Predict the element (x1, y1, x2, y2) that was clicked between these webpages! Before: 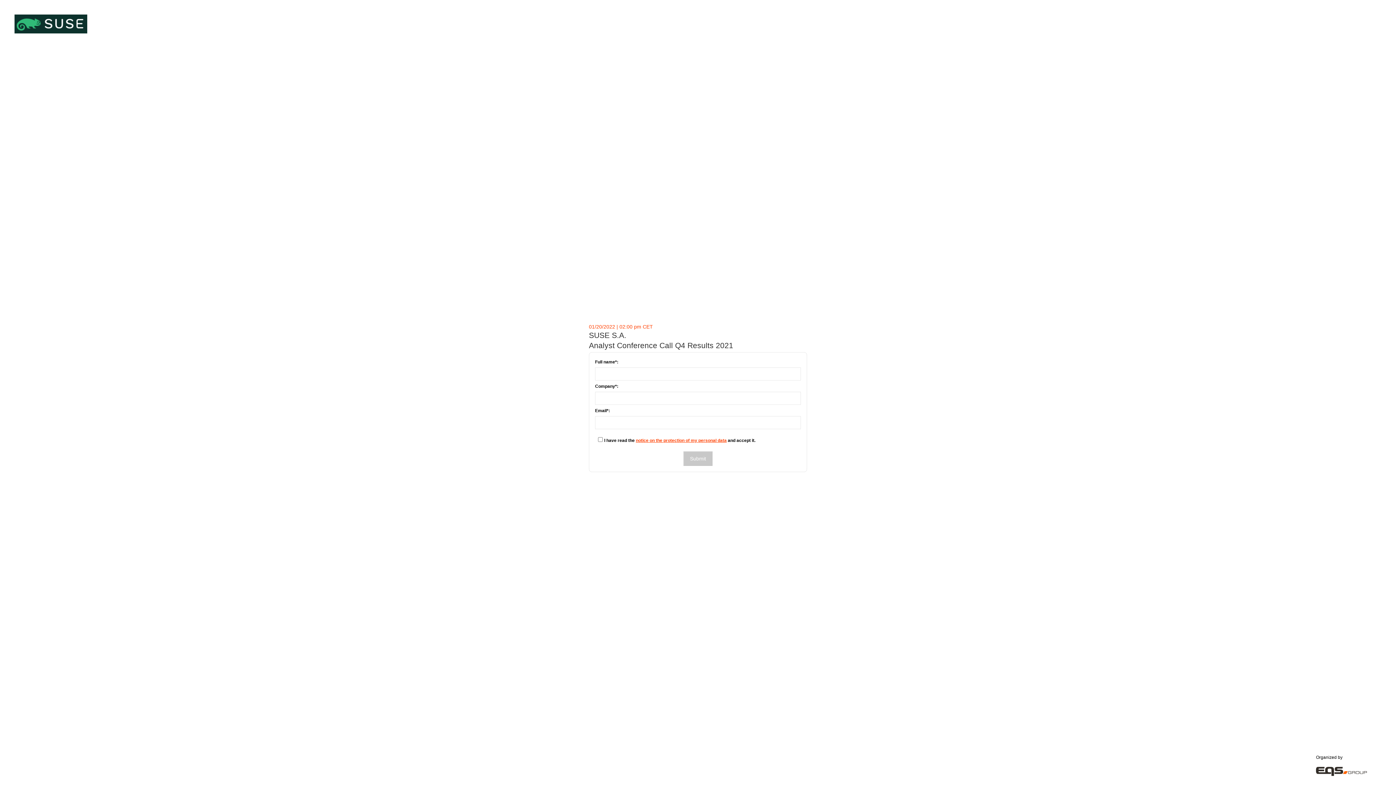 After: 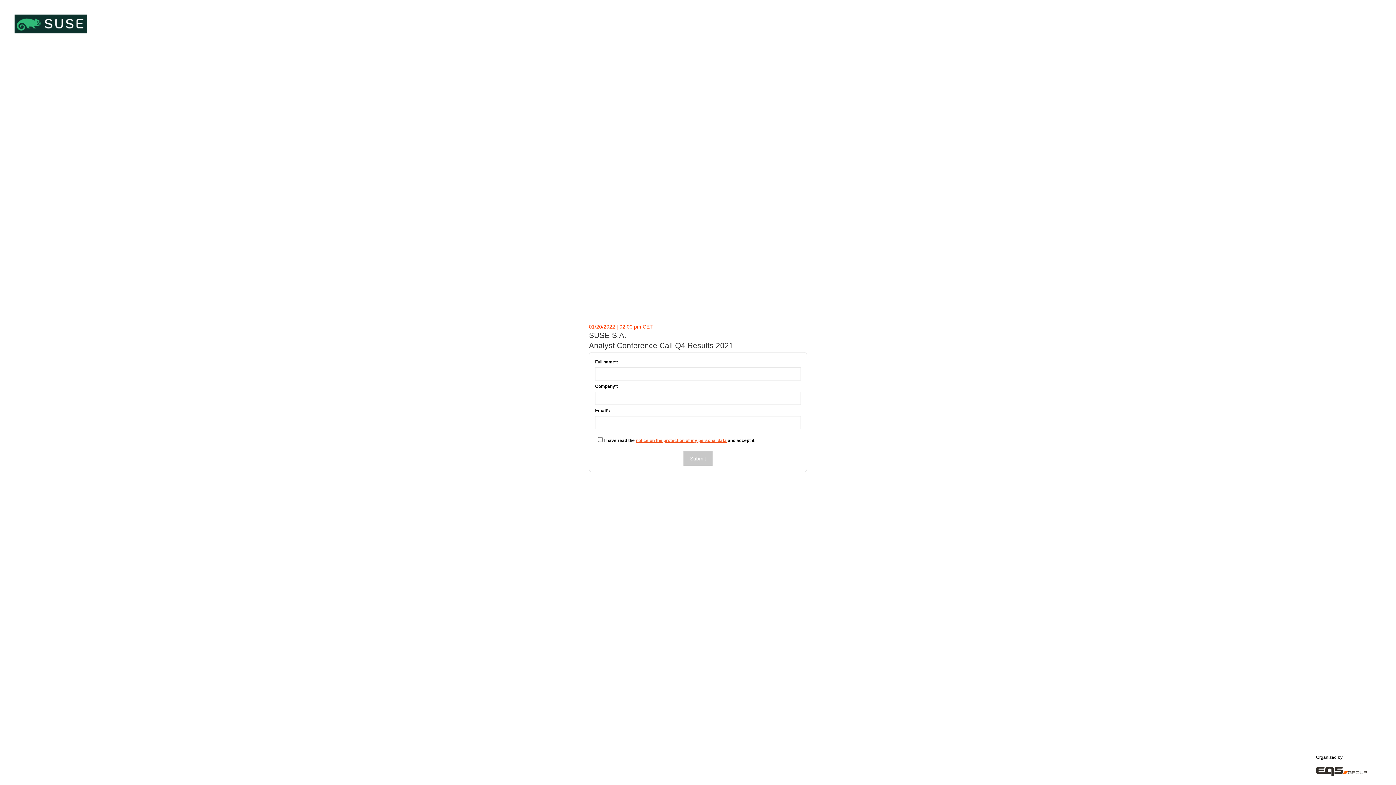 Action: label: notice on the protection of my personal data bbox: (636, 438, 726, 443)